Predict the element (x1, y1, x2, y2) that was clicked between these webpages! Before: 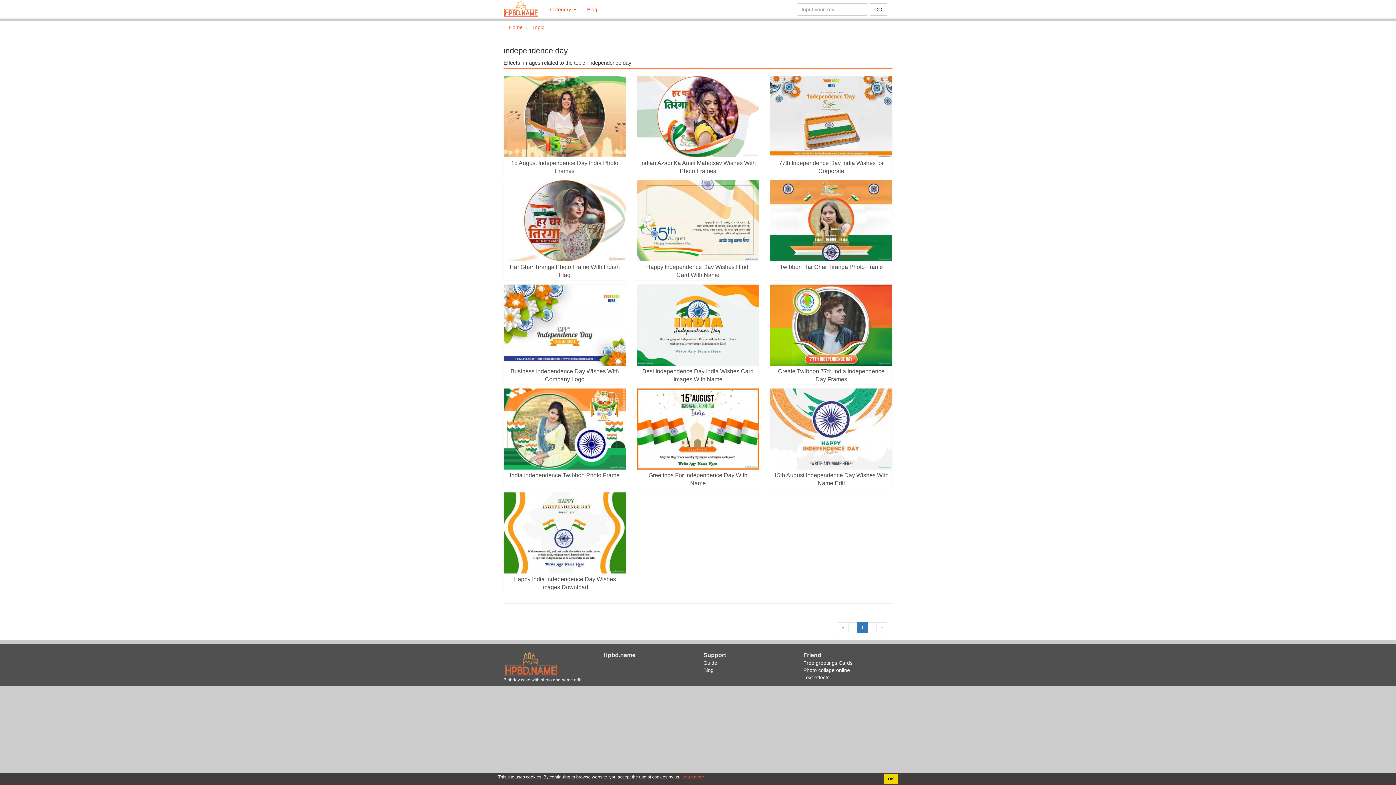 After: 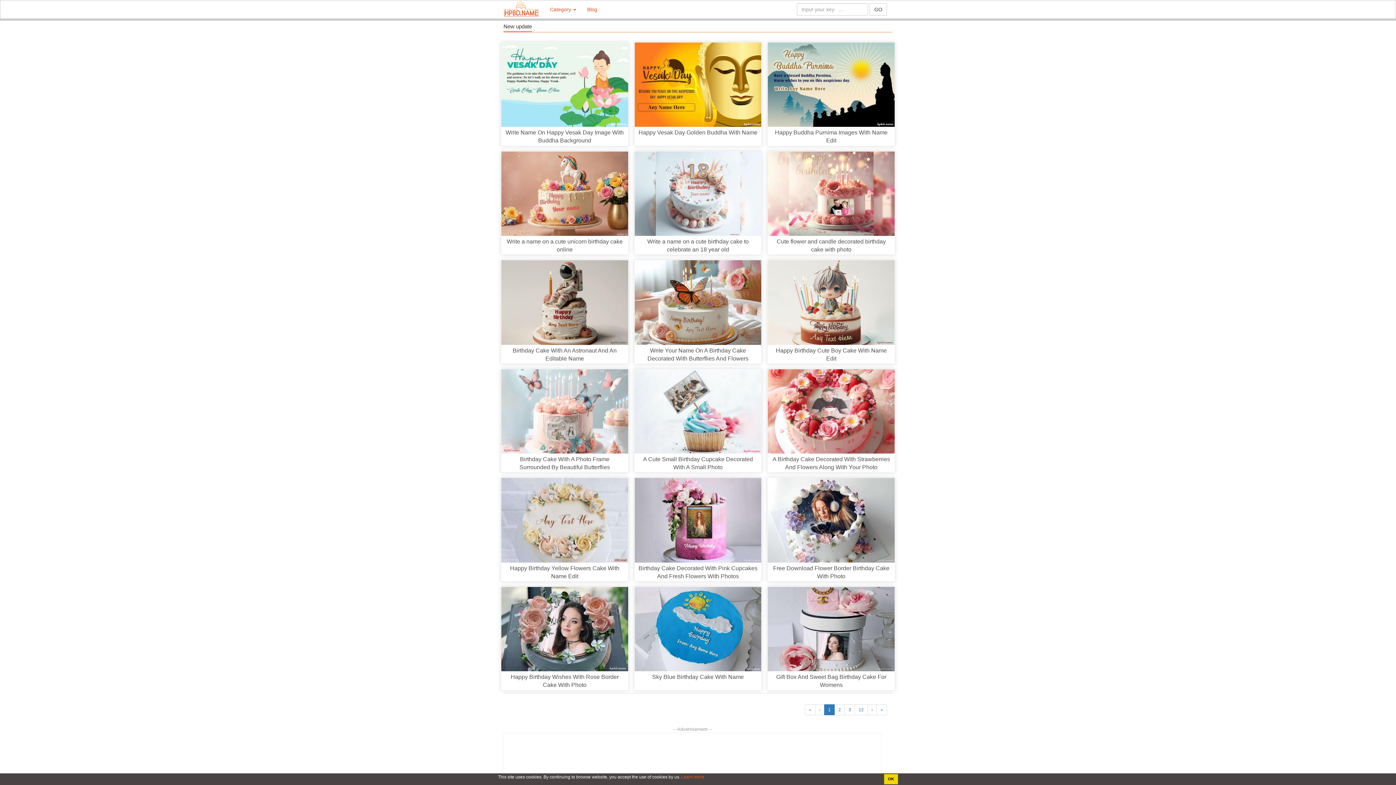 Action: bbox: (498, 0, 544, 18)